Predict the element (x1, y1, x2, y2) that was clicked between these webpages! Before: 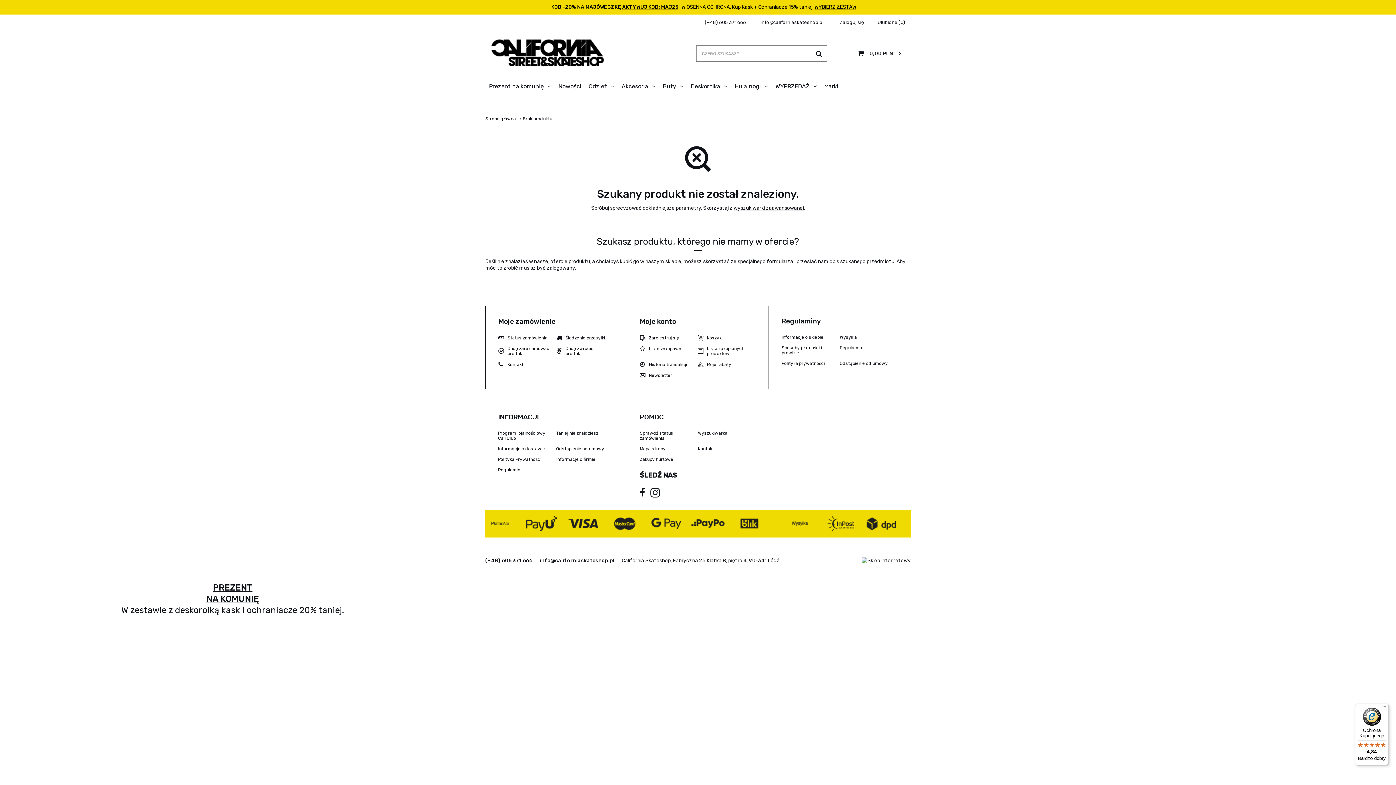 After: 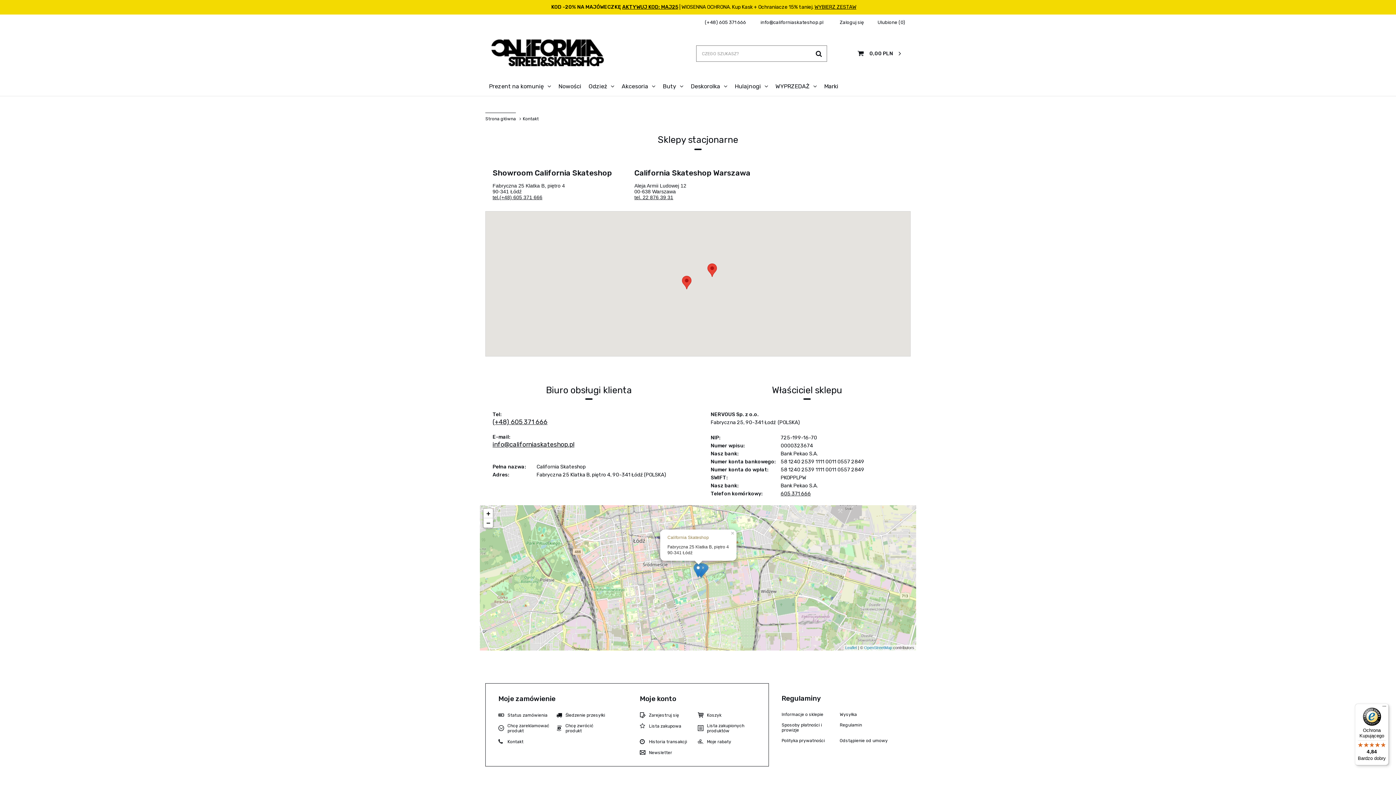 Action: label: Kontakt bbox: (698, 446, 750, 451)